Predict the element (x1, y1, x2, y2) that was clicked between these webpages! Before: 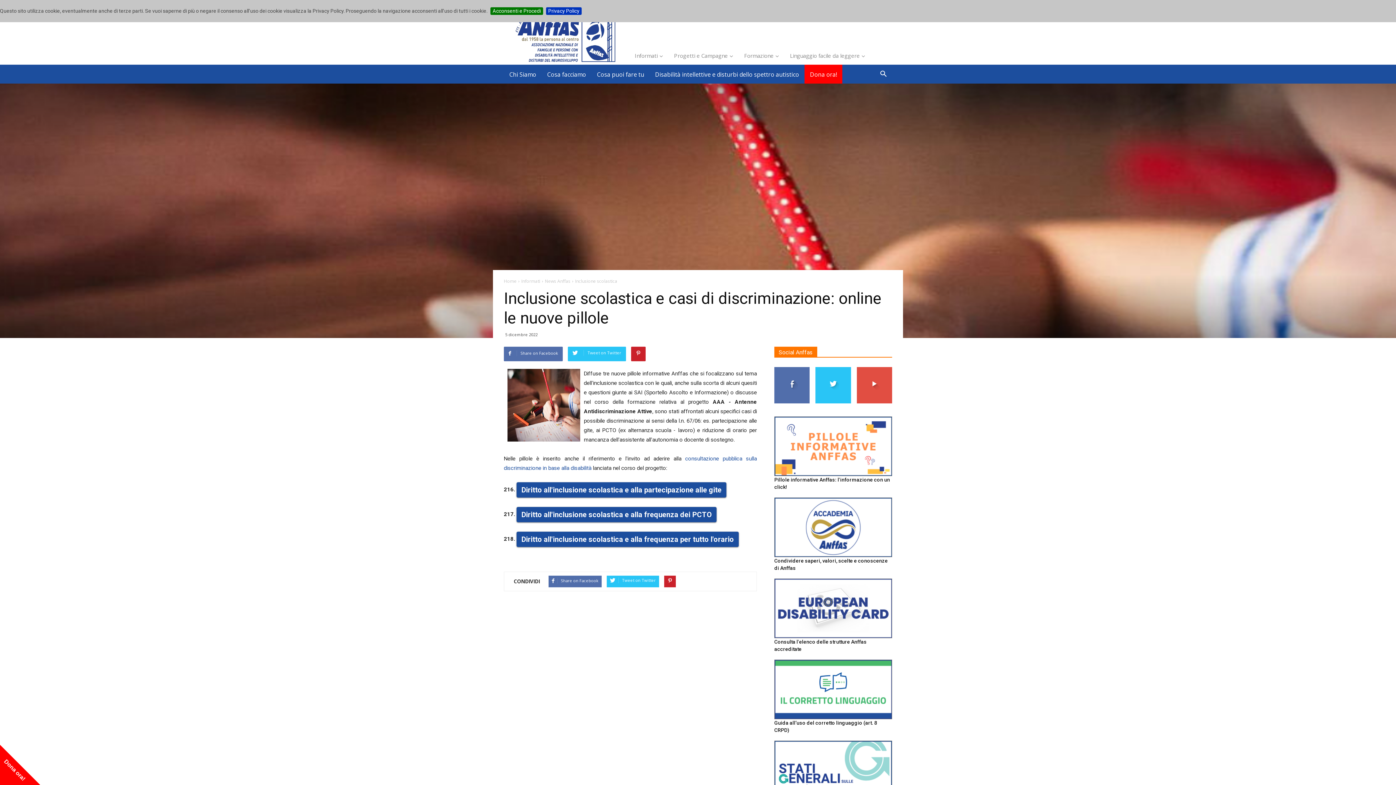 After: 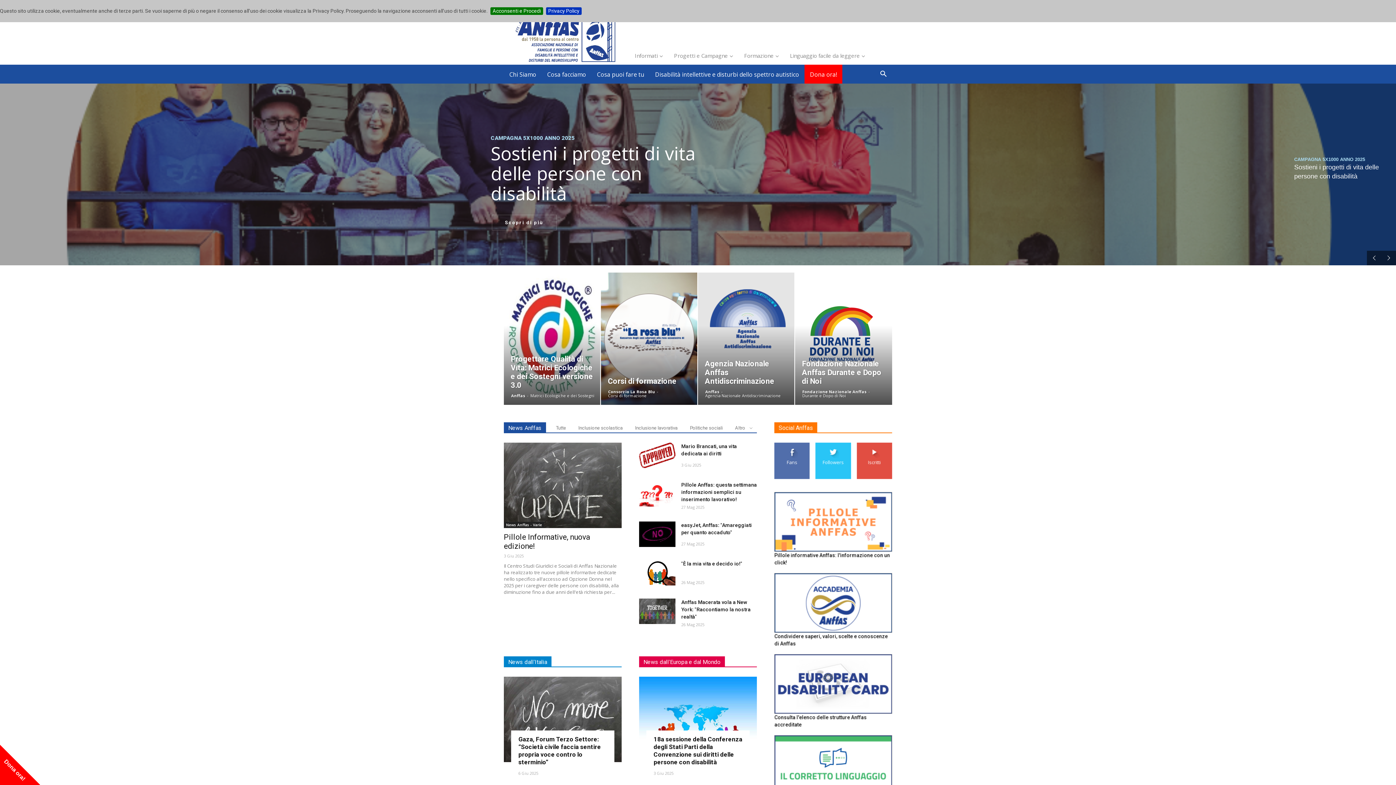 Action: bbox: (504, 278, 516, 284) label: Home